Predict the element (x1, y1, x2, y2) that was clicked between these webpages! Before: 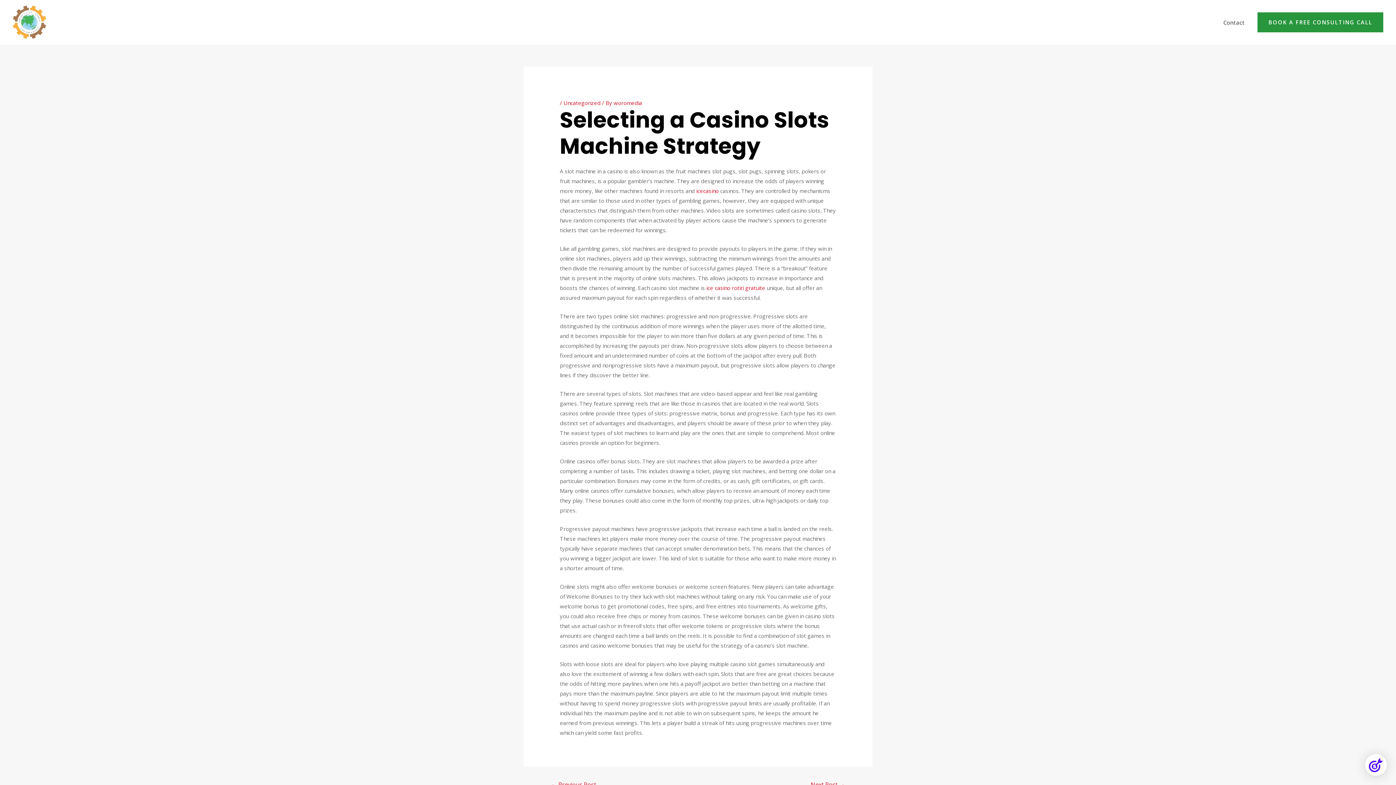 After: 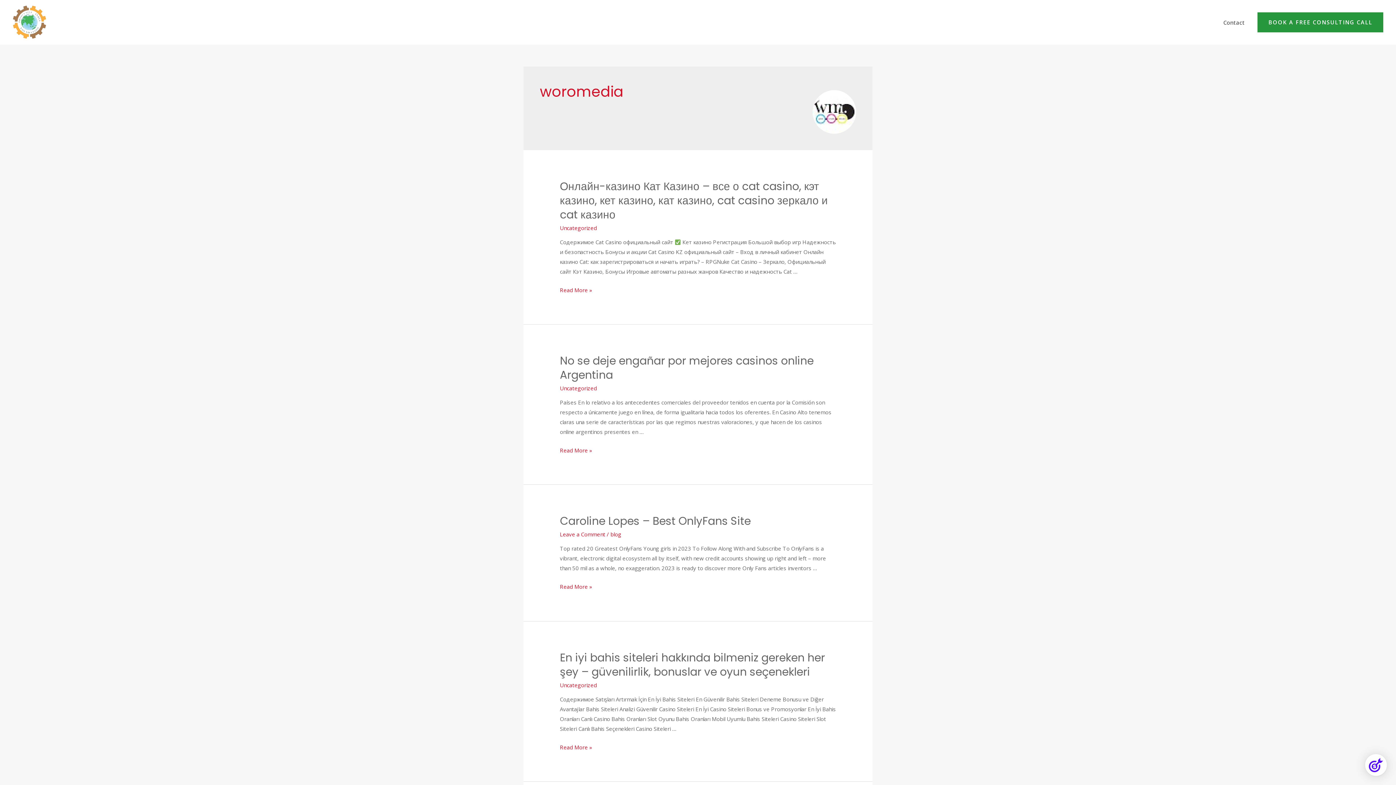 Action: bbox: (613, 99, 642, 106) label: woromedia